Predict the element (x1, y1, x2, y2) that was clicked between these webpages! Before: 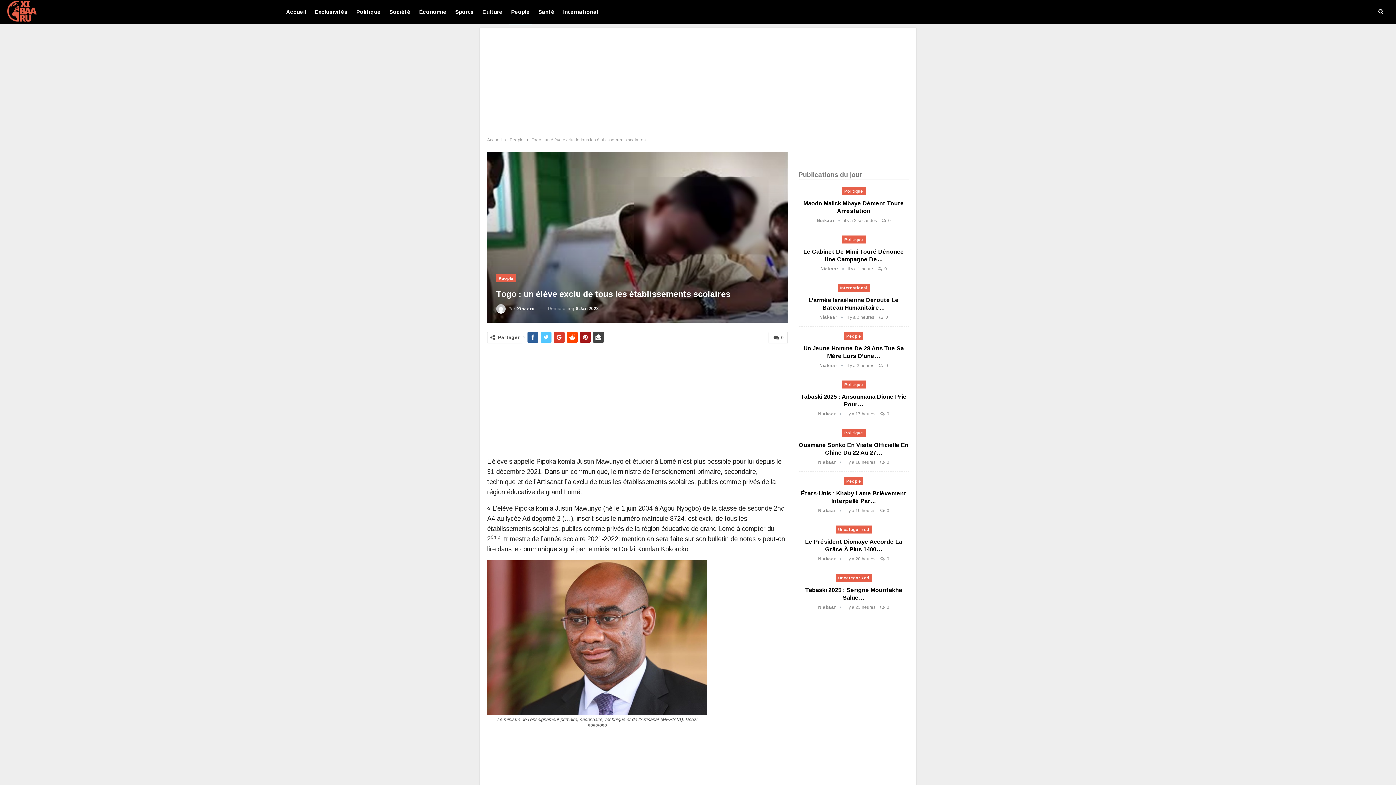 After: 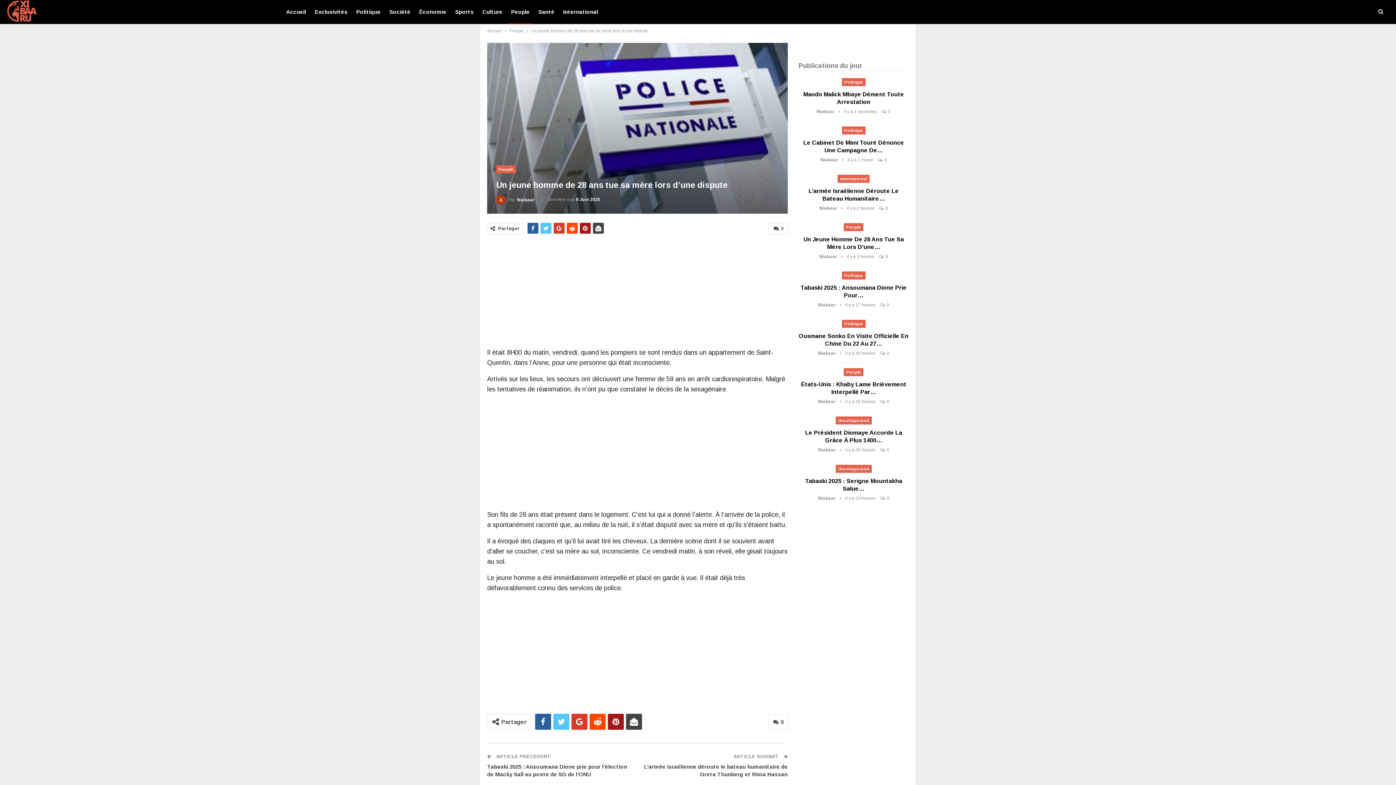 Action: bbox: (879, 363, 888, 368) label:  0